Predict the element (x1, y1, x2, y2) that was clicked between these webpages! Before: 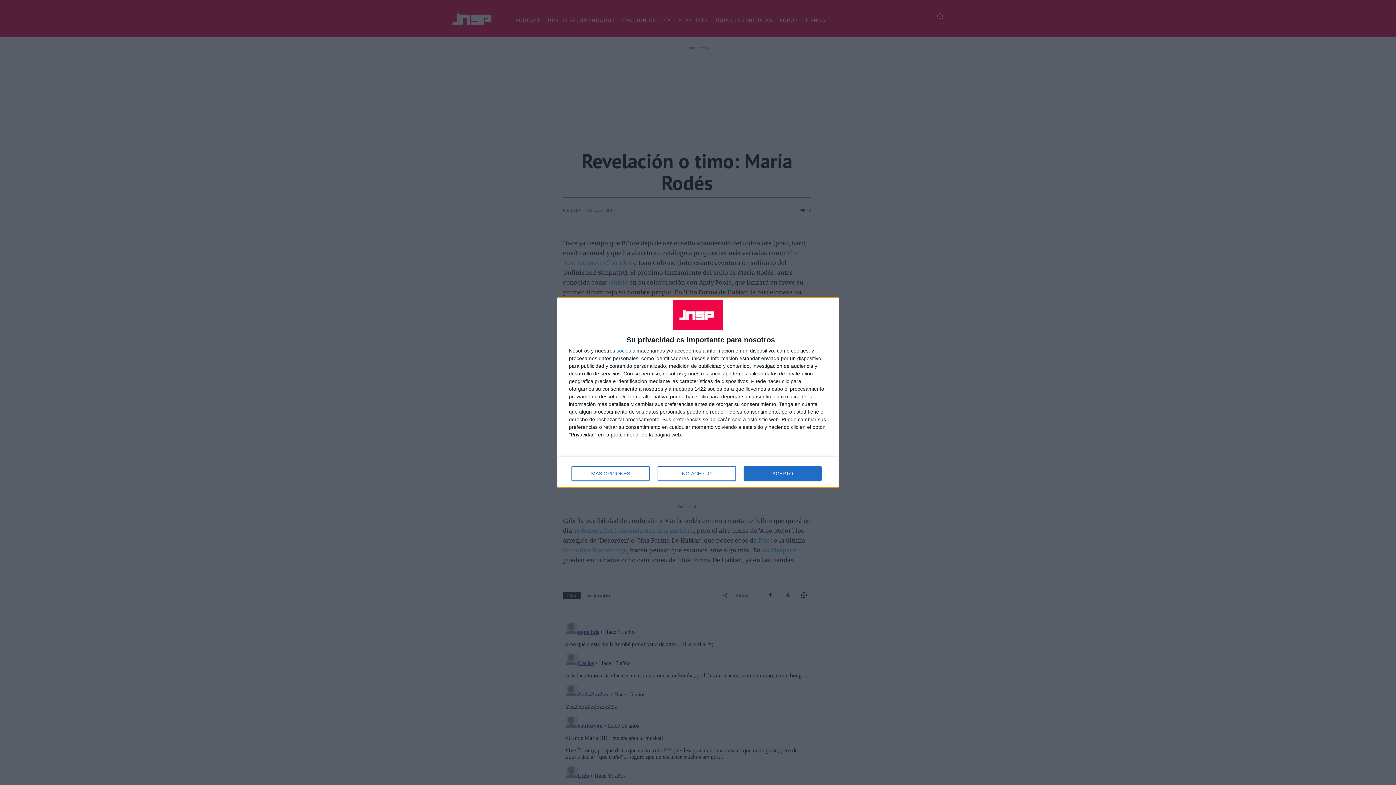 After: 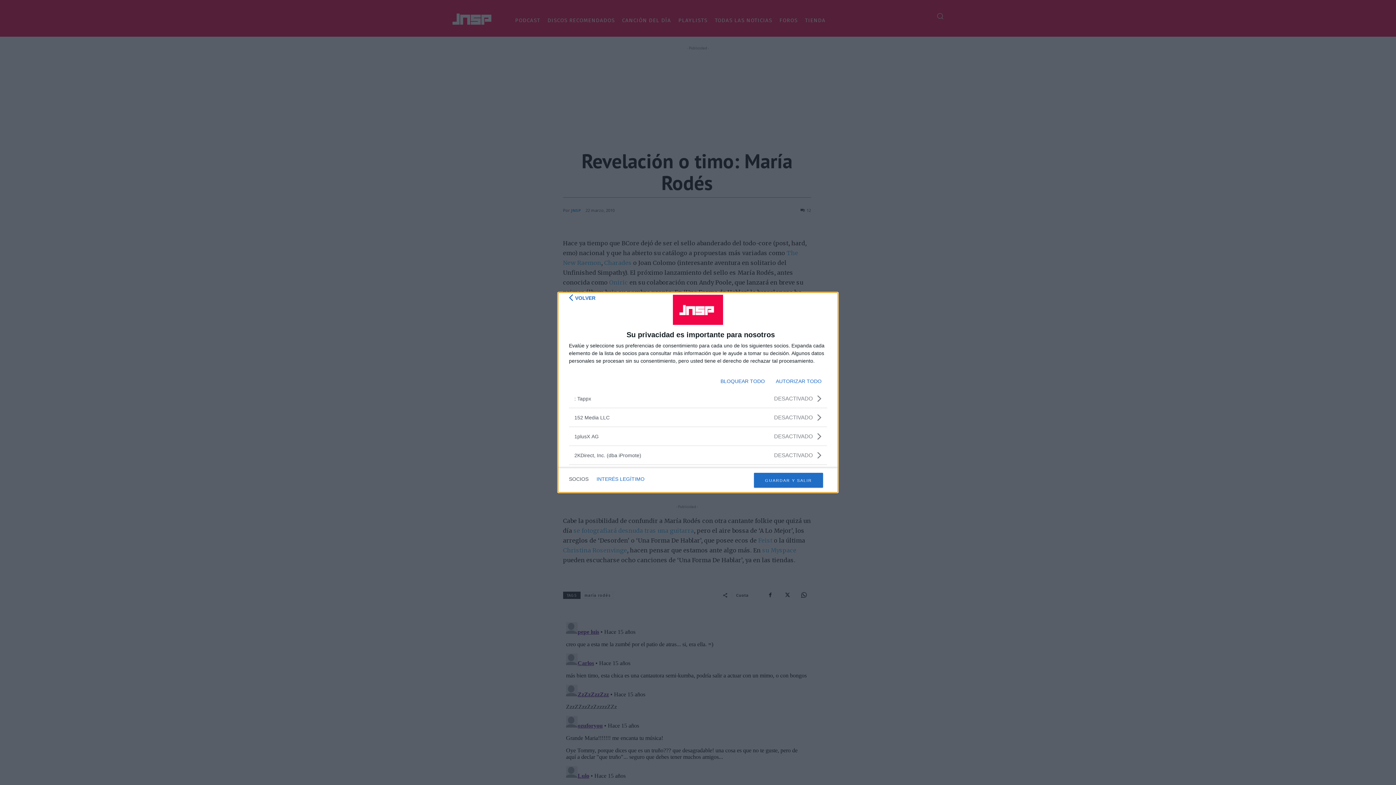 Action: label: socios bbox: (616, 348, 631, 353)